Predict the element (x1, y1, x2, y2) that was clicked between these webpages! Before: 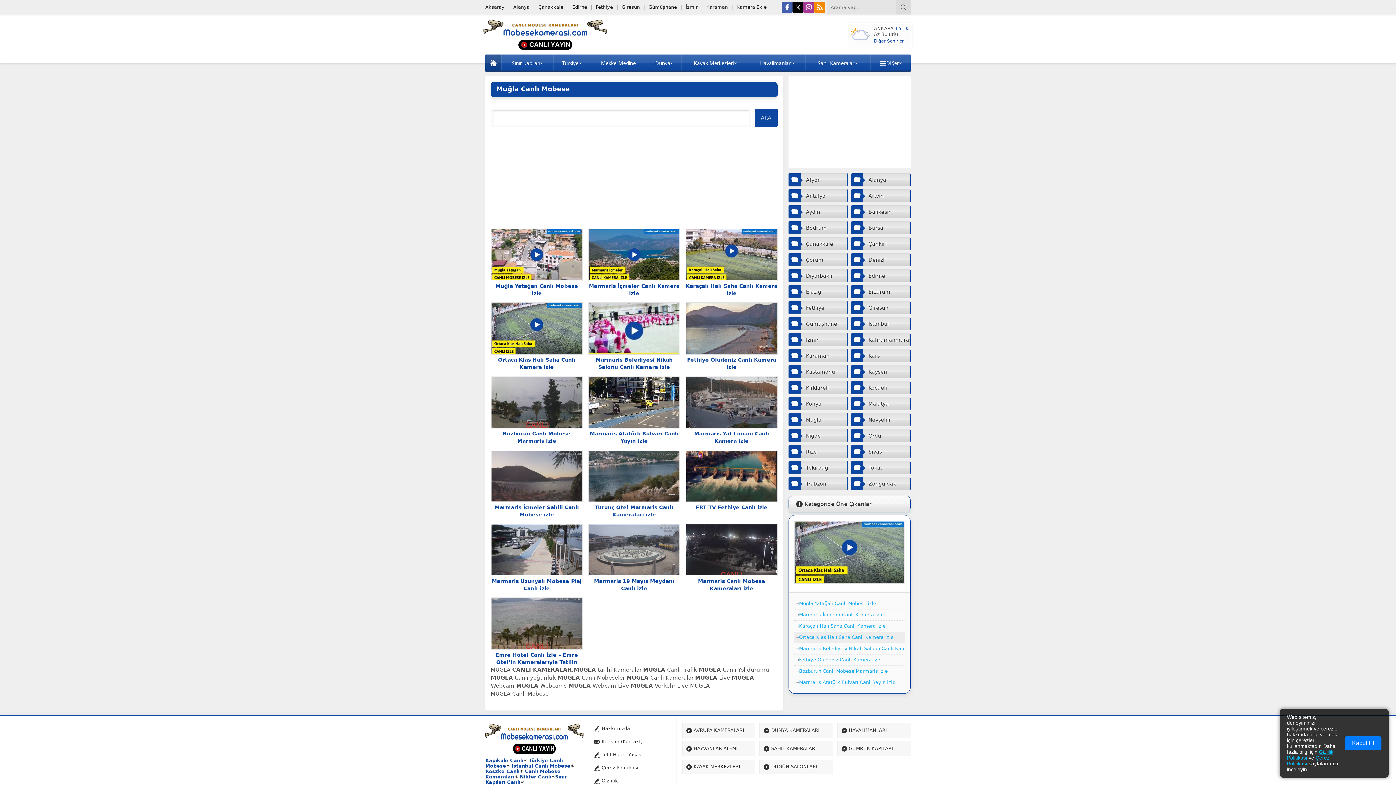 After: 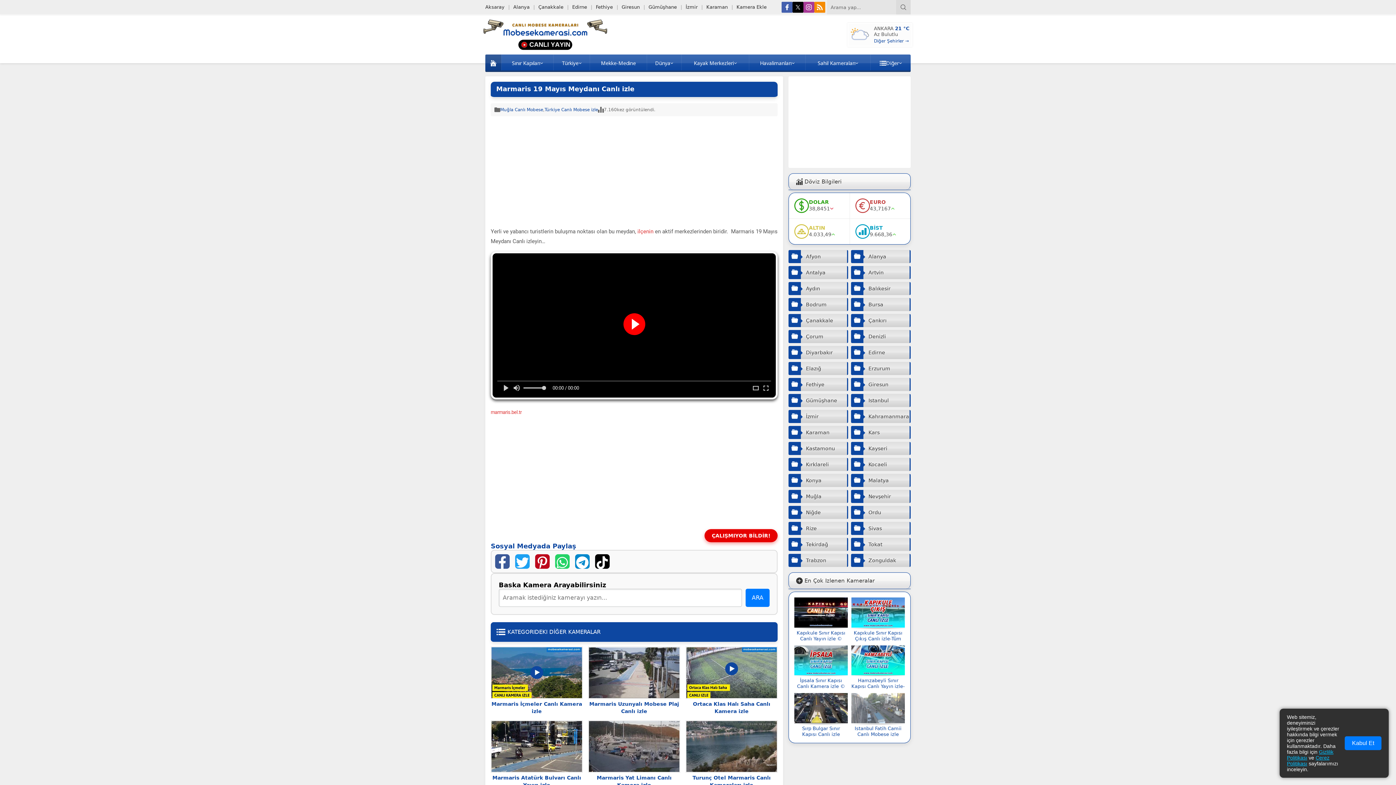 Action: bbox: (588, 577, 680, 592) label: Marmaris 19 Mayıs Meydanı Canlı izle